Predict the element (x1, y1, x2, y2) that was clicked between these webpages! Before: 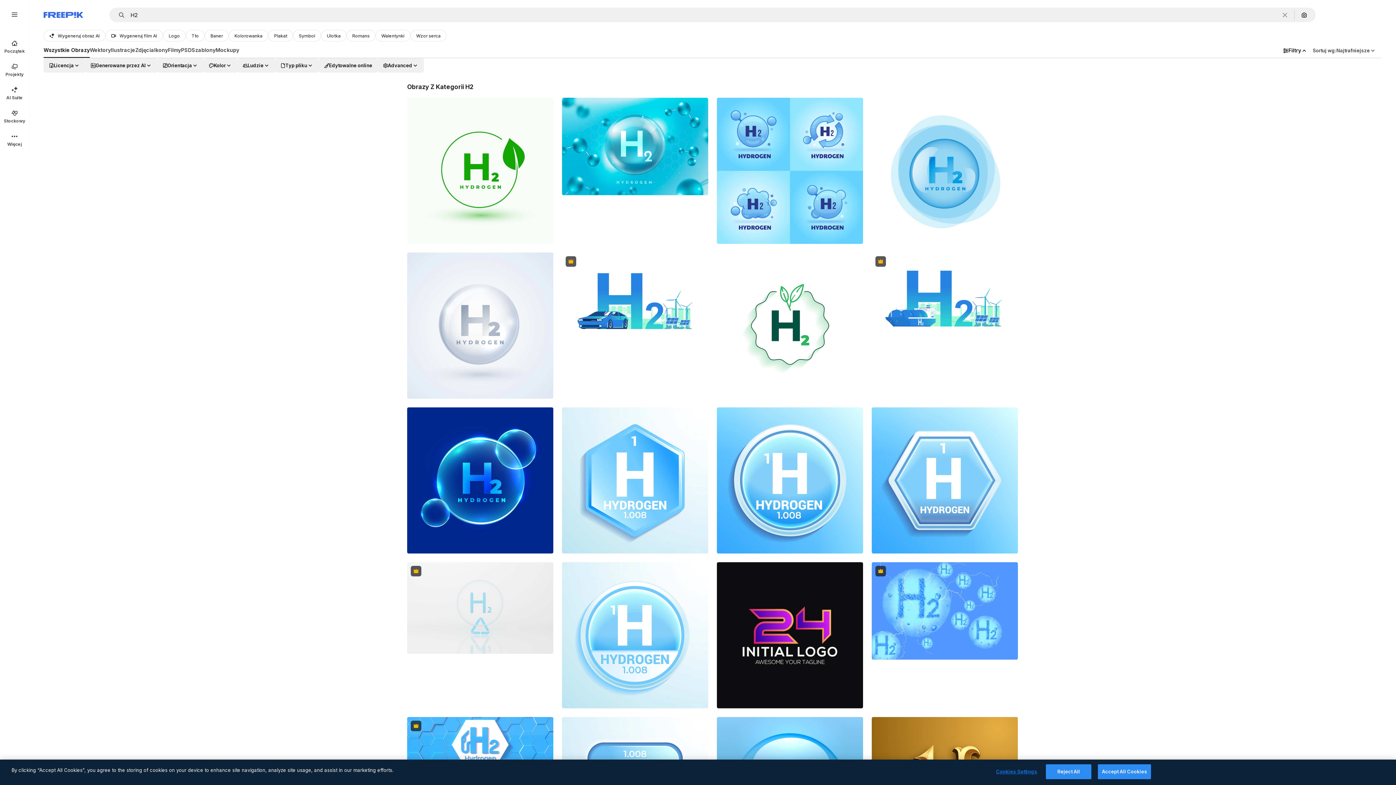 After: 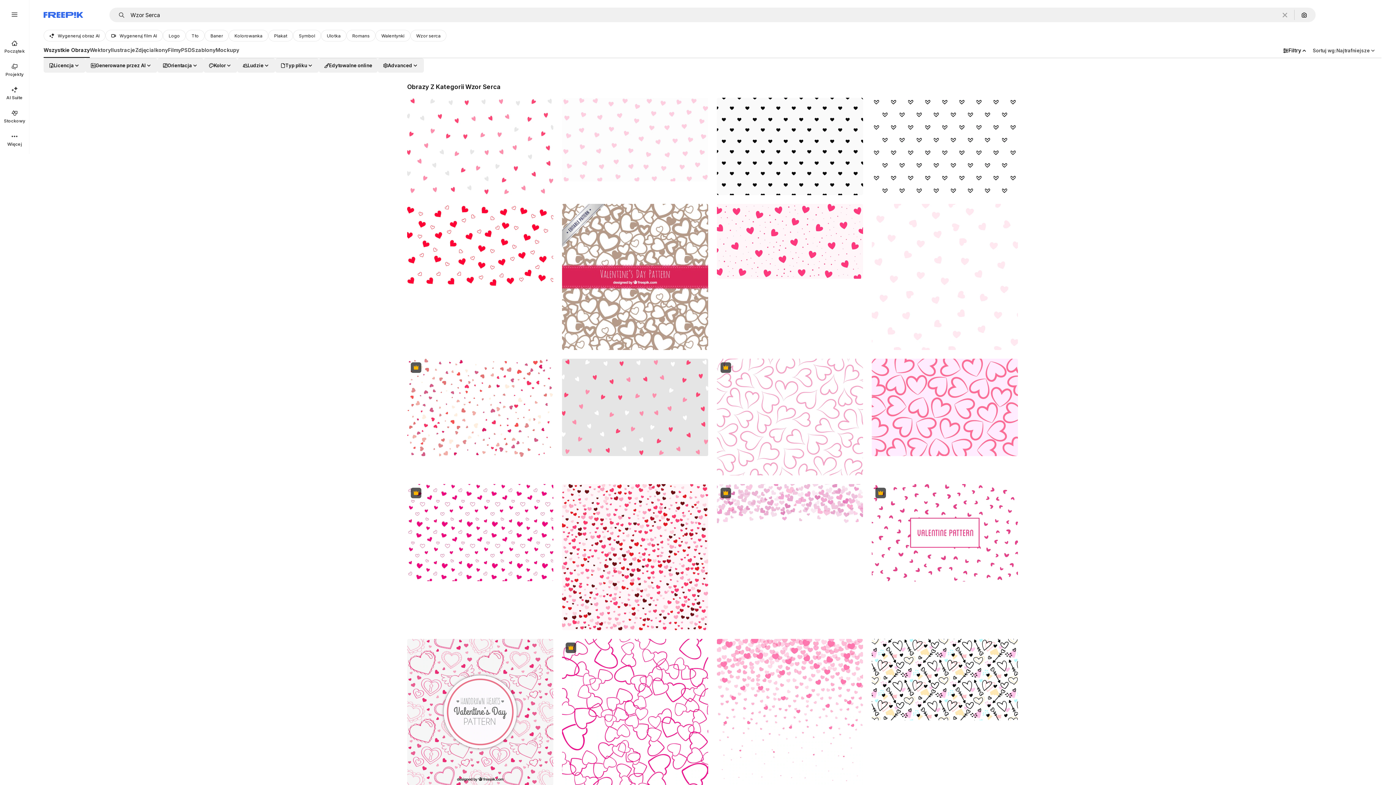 Action: bbox: (410, 29, 446, 41) label: Wzor serca